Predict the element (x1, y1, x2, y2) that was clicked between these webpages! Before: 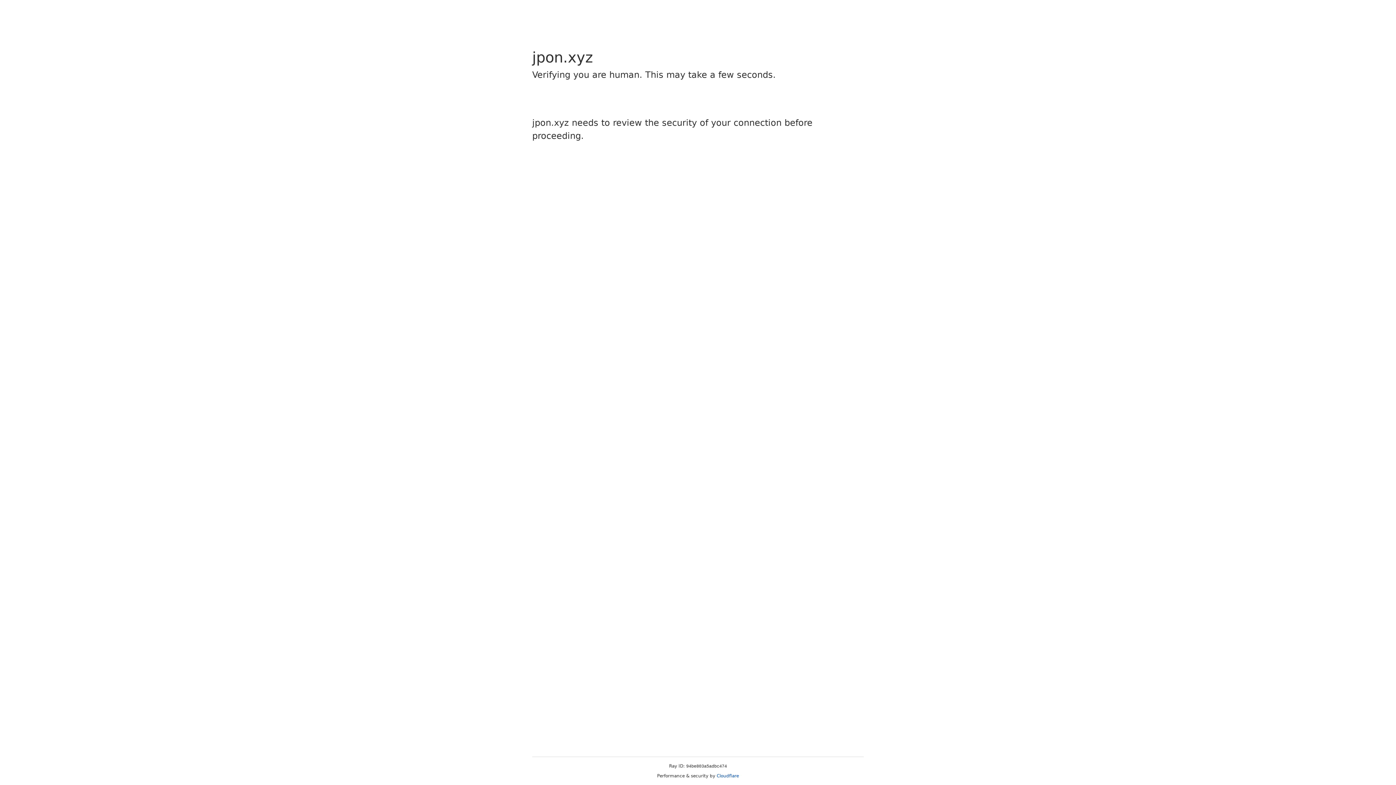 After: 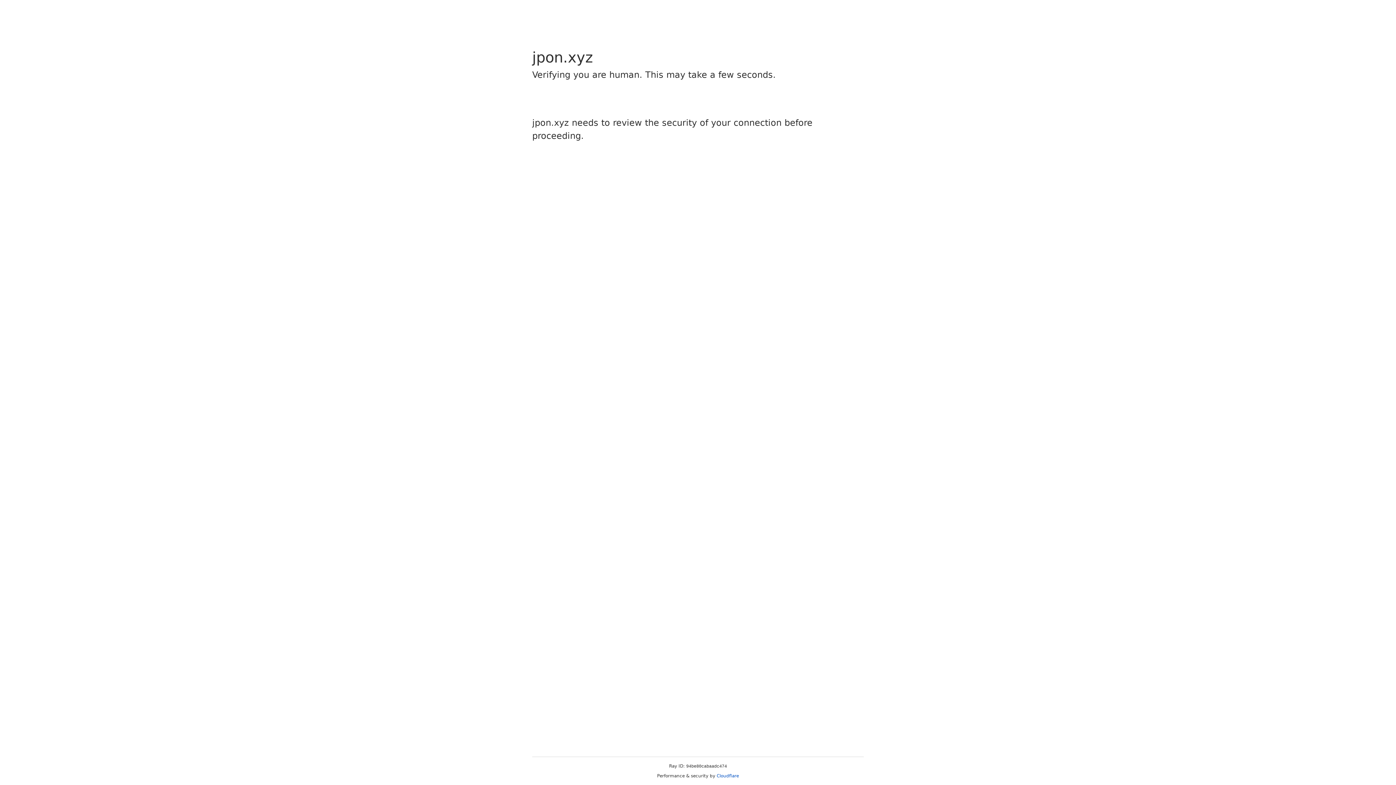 Action: bbox: (716, 773, 739, 778) label: Cloudflare